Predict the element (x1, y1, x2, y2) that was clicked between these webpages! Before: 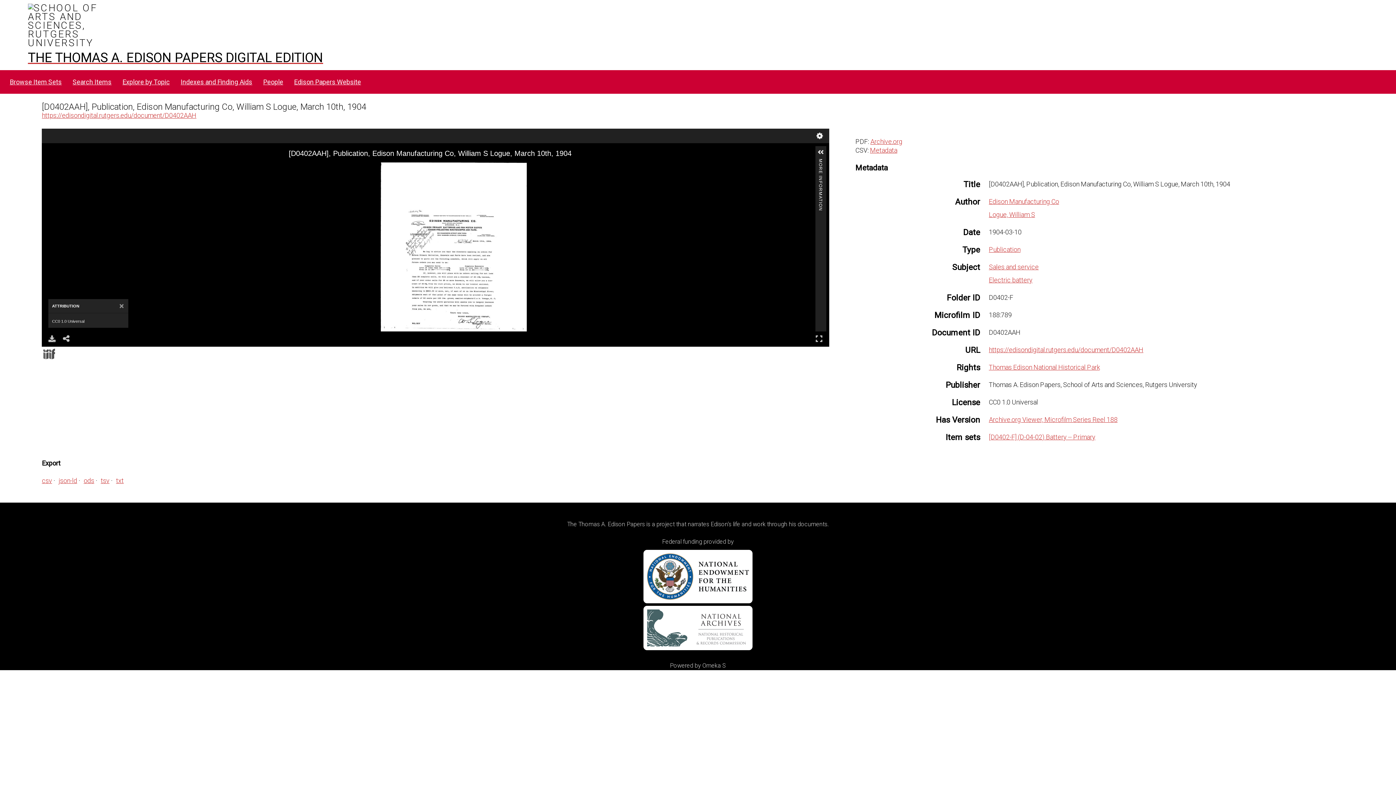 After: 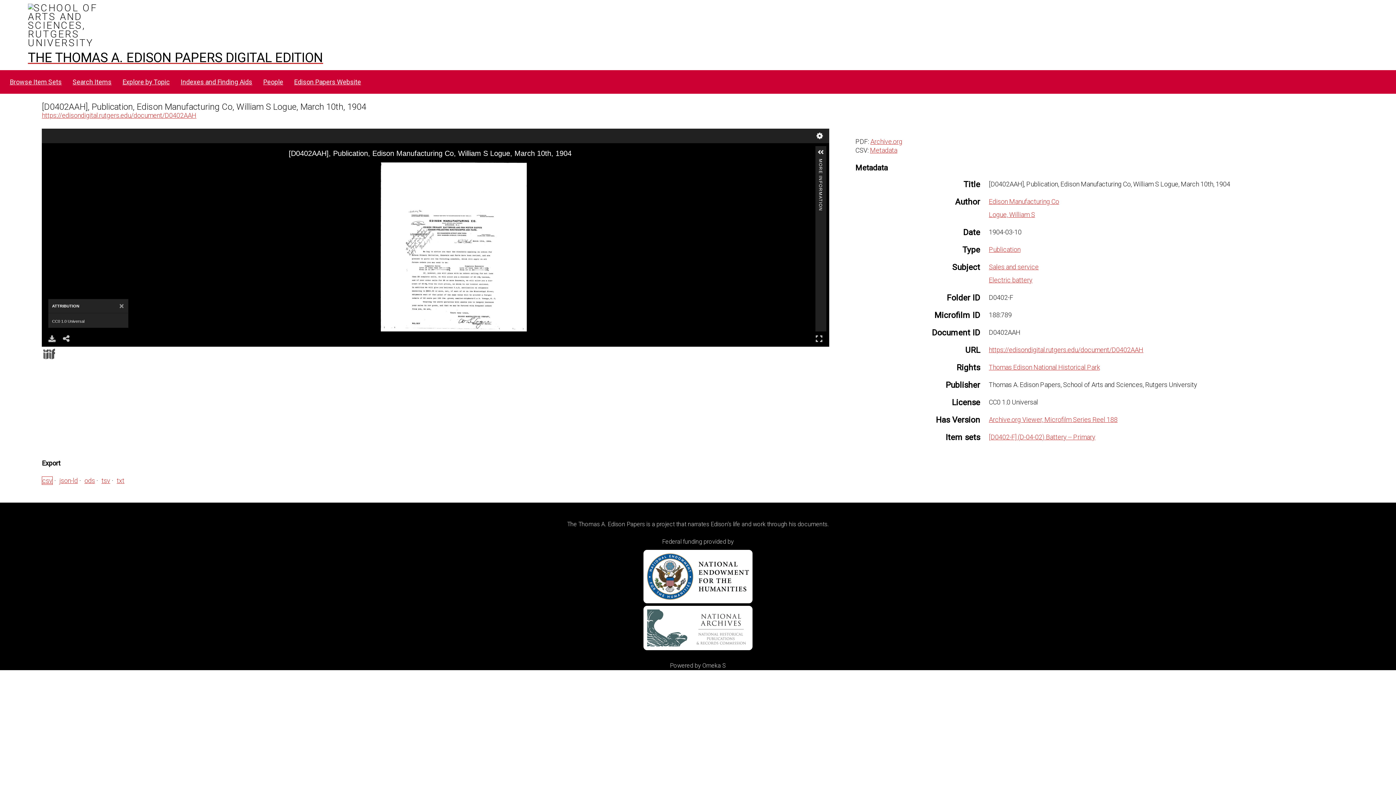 Action: bbox: (41, 477, 52, 484) label: csv